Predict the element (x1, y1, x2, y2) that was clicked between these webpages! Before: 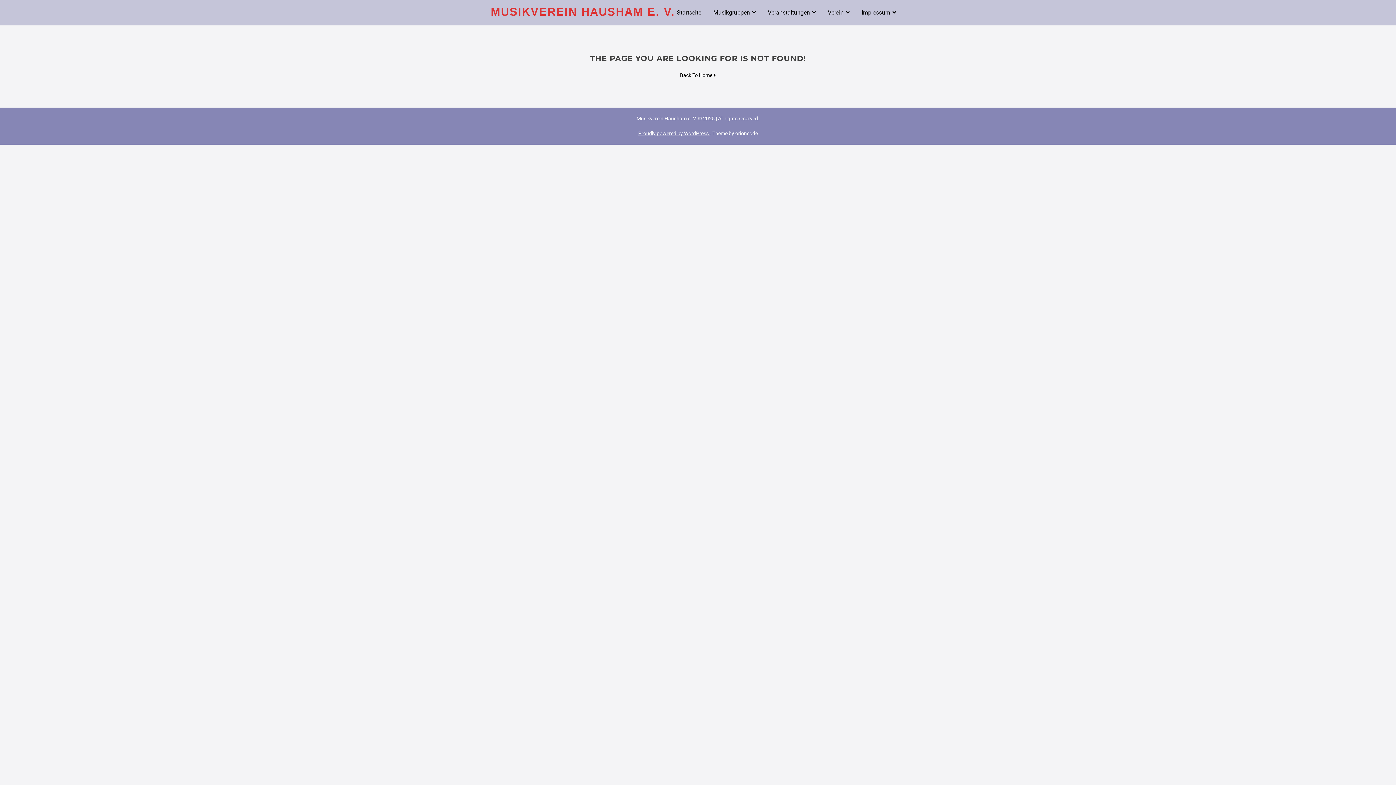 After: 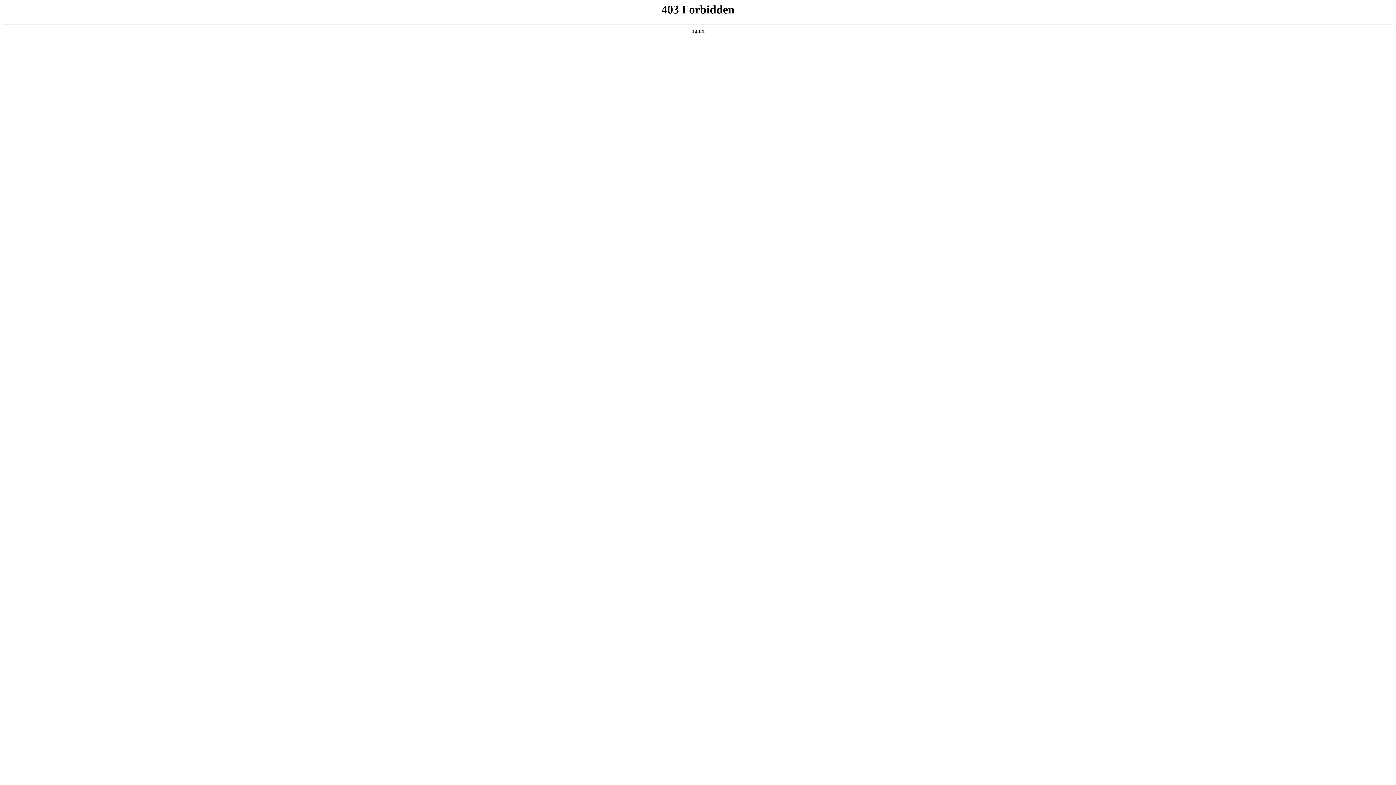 Action: bbox: (638, 130, 710, 136) label: Proudly powered by WordPress 